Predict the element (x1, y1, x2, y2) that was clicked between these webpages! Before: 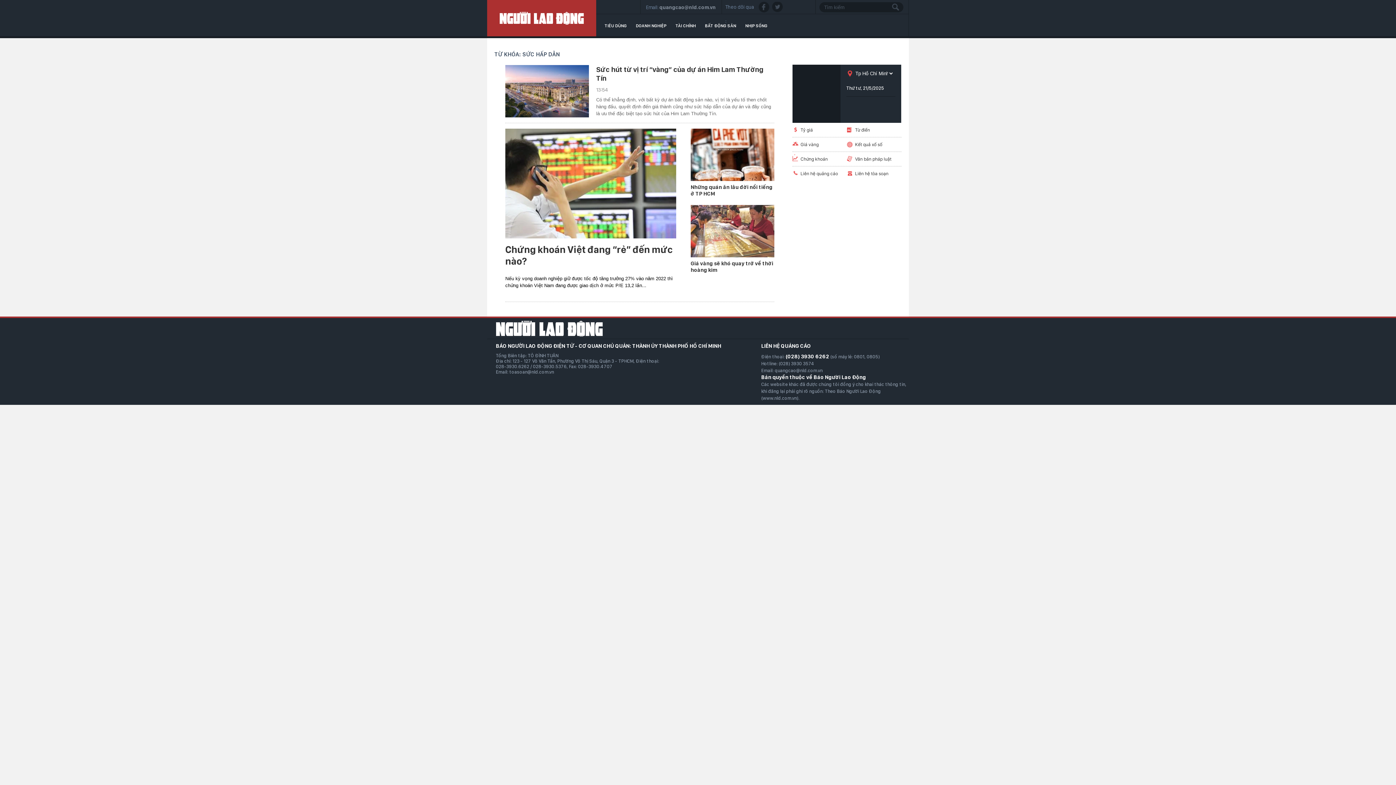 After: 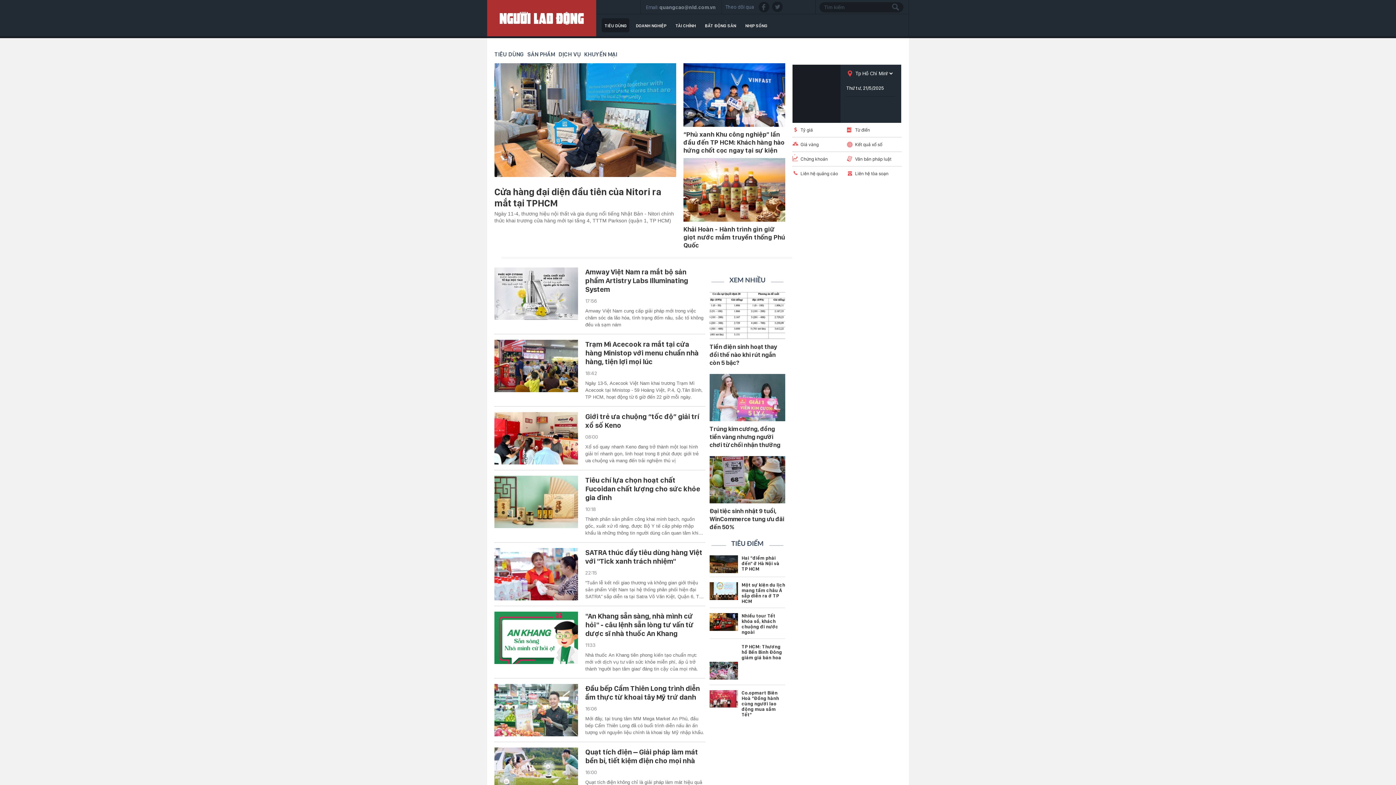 Action: bbox: (604, 23, 626, 28) label: TIÊU DÙNG